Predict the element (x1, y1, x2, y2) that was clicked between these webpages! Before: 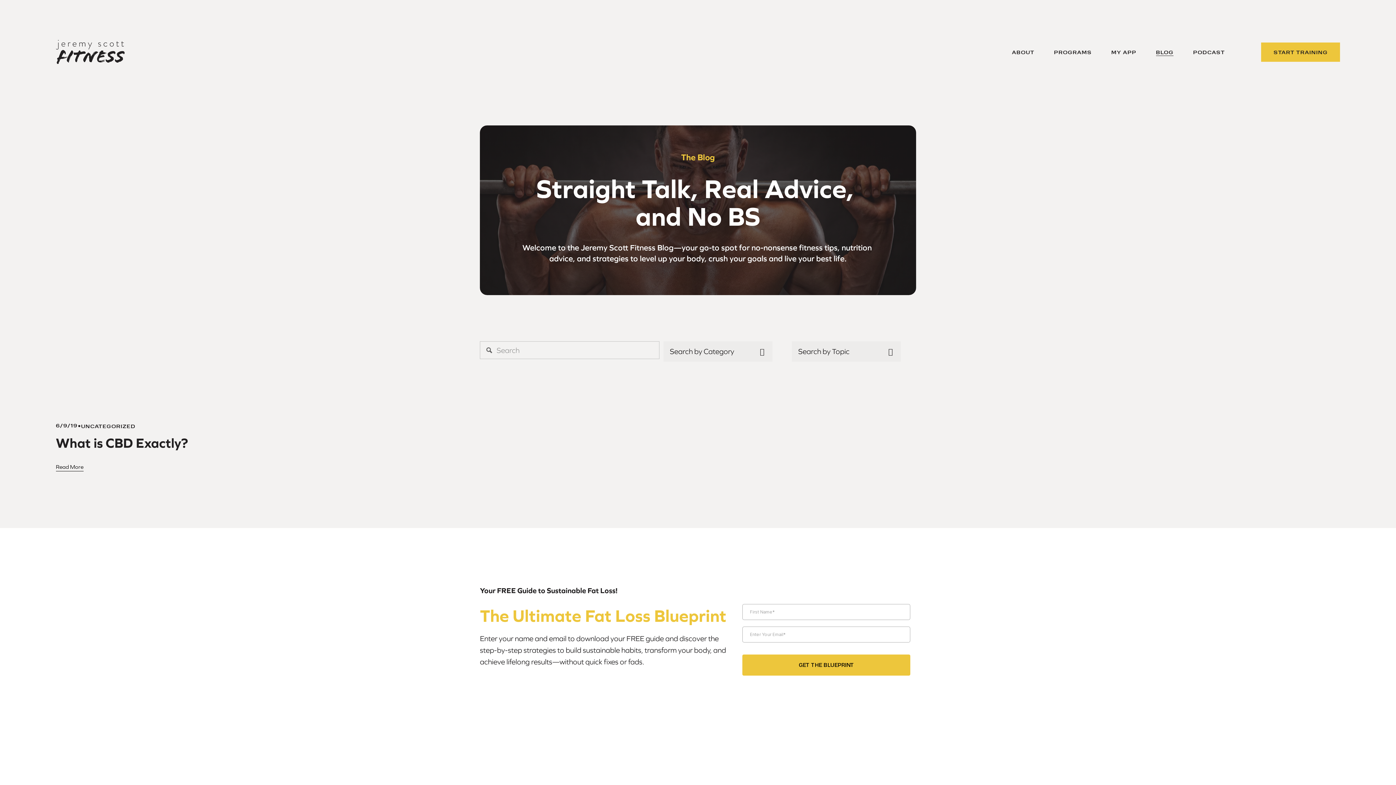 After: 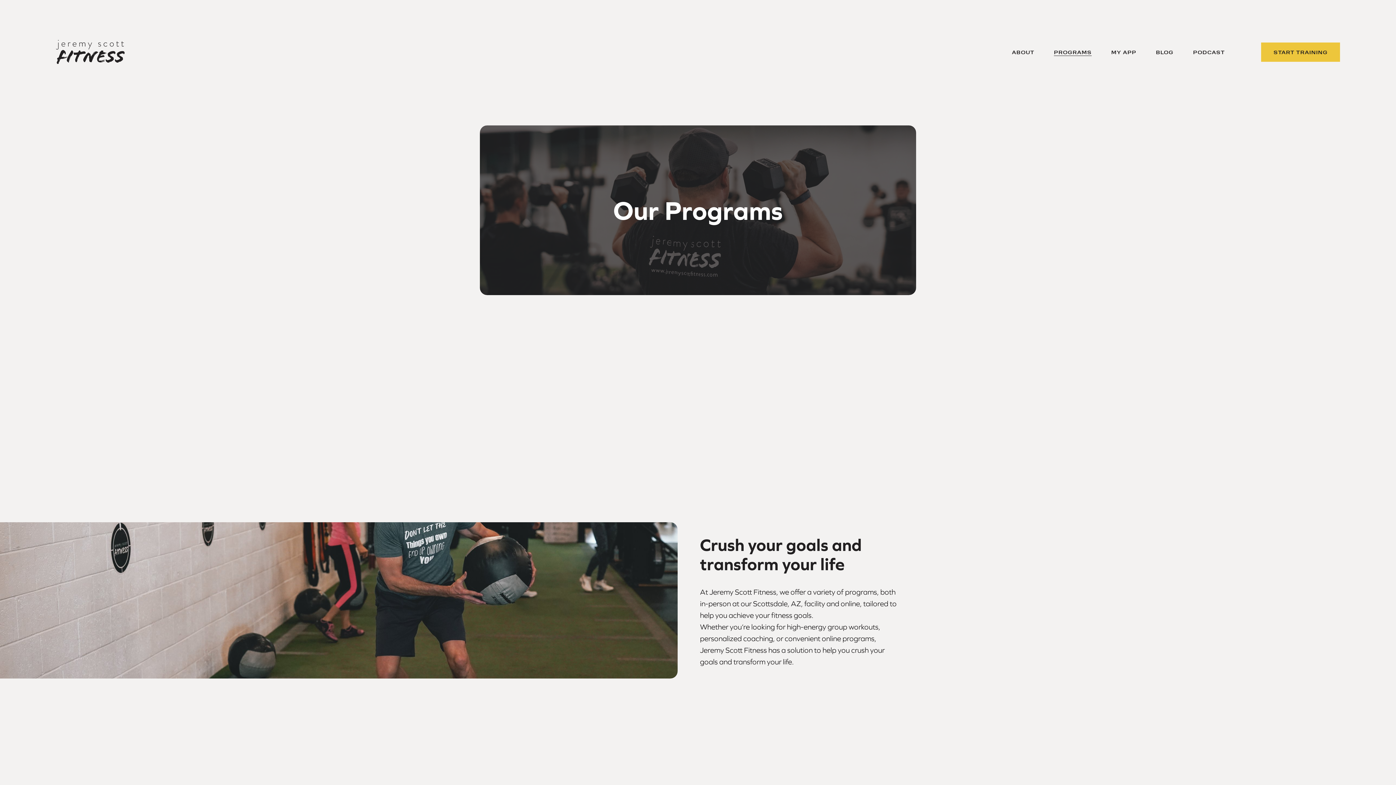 Action: label: PROGRAMS bbox: (1054, 47, 1092, 56)